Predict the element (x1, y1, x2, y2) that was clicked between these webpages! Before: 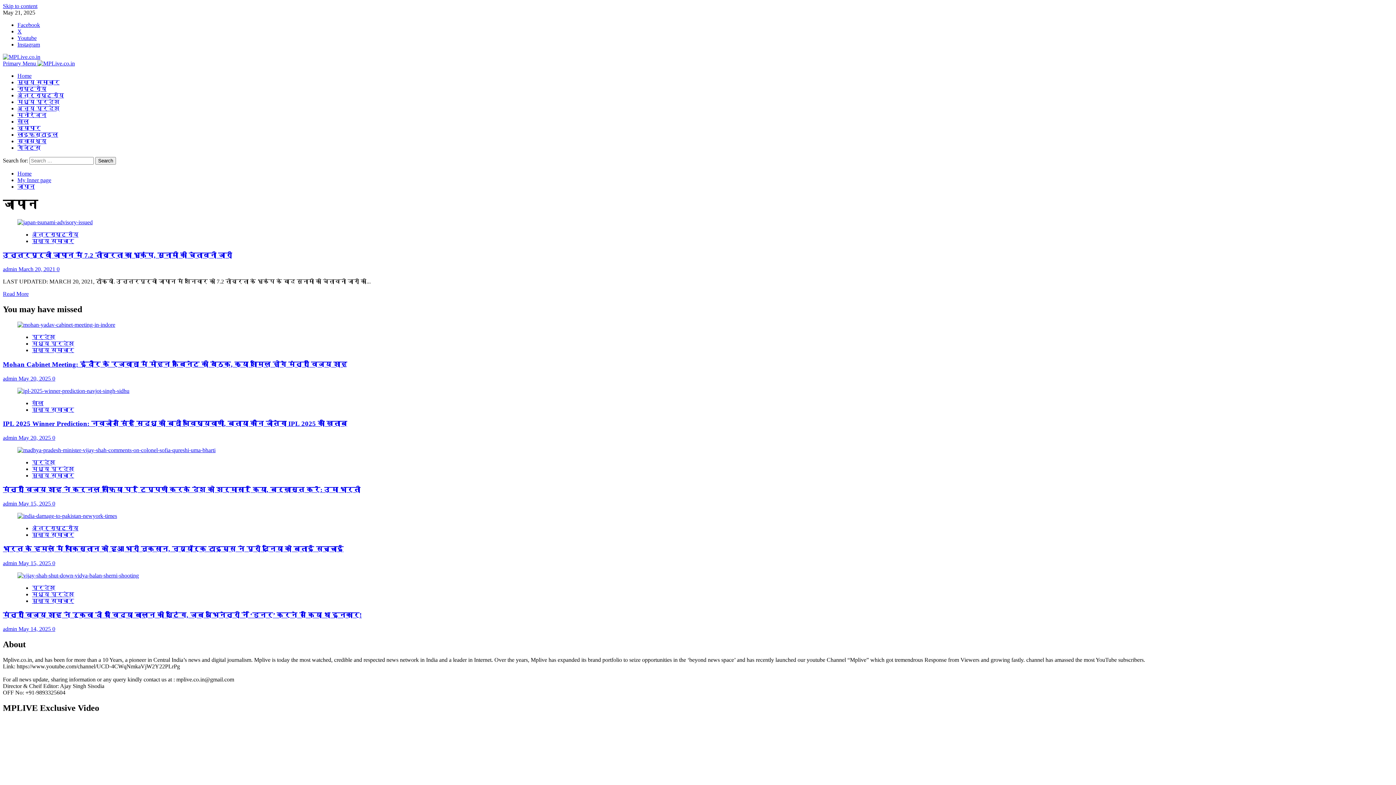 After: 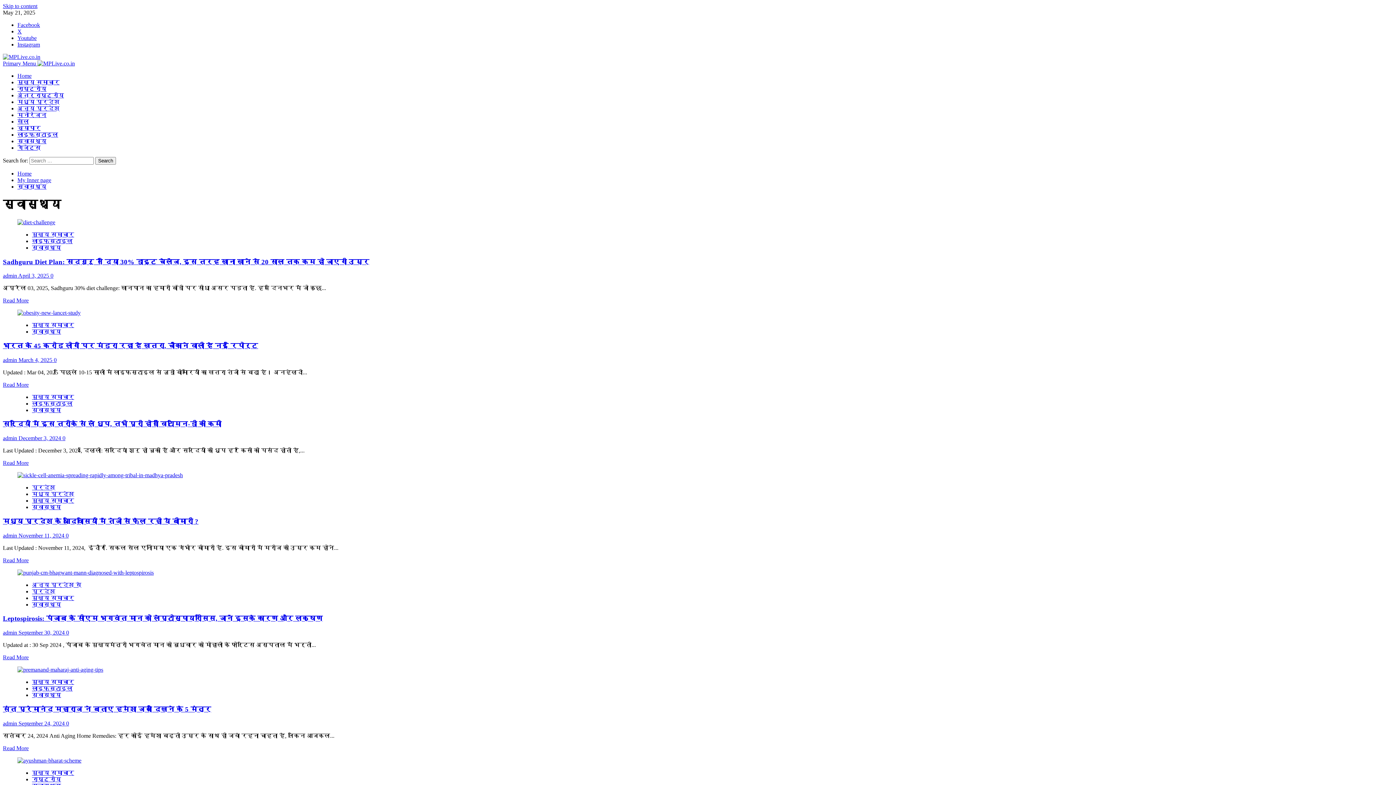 Action: label: स्वास्थ्य bbox: (17, 138, 46, 144)